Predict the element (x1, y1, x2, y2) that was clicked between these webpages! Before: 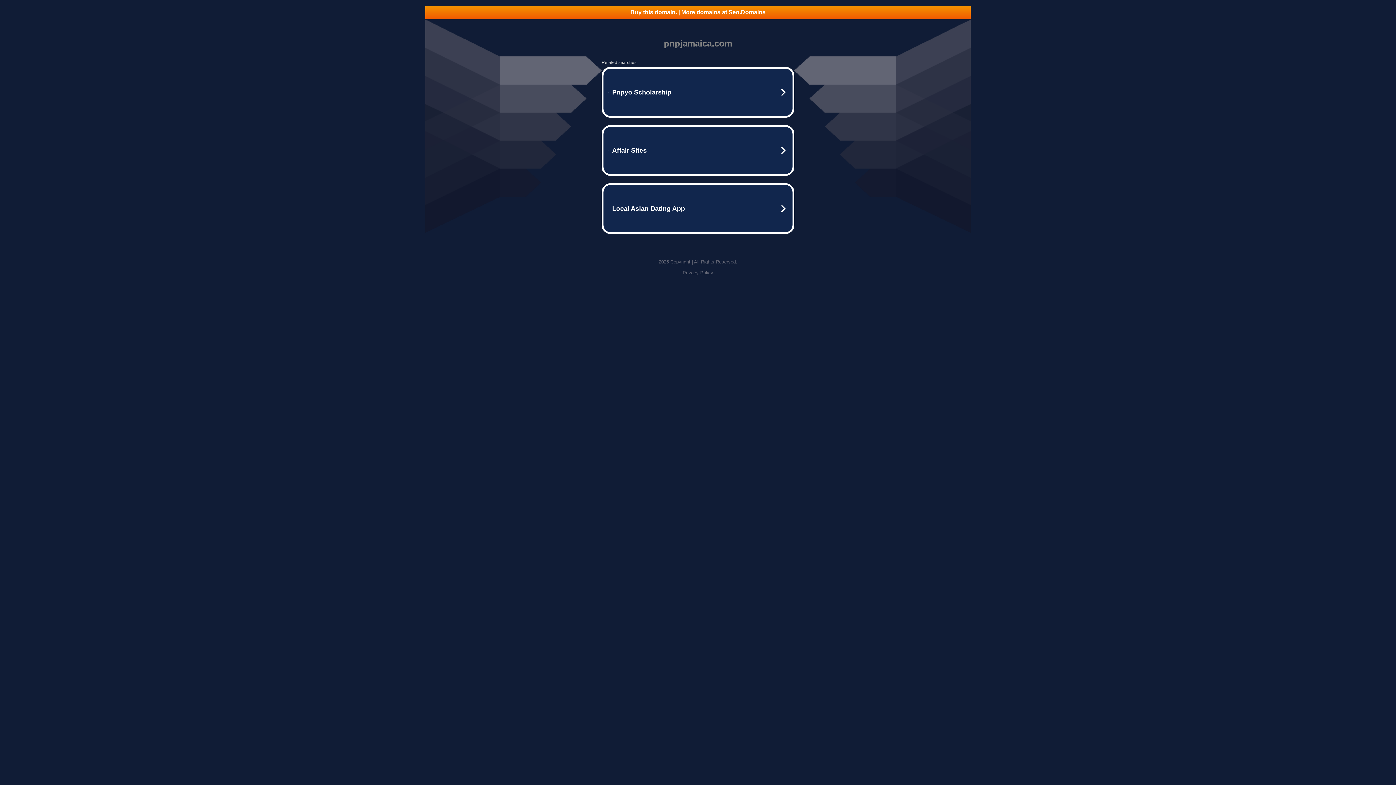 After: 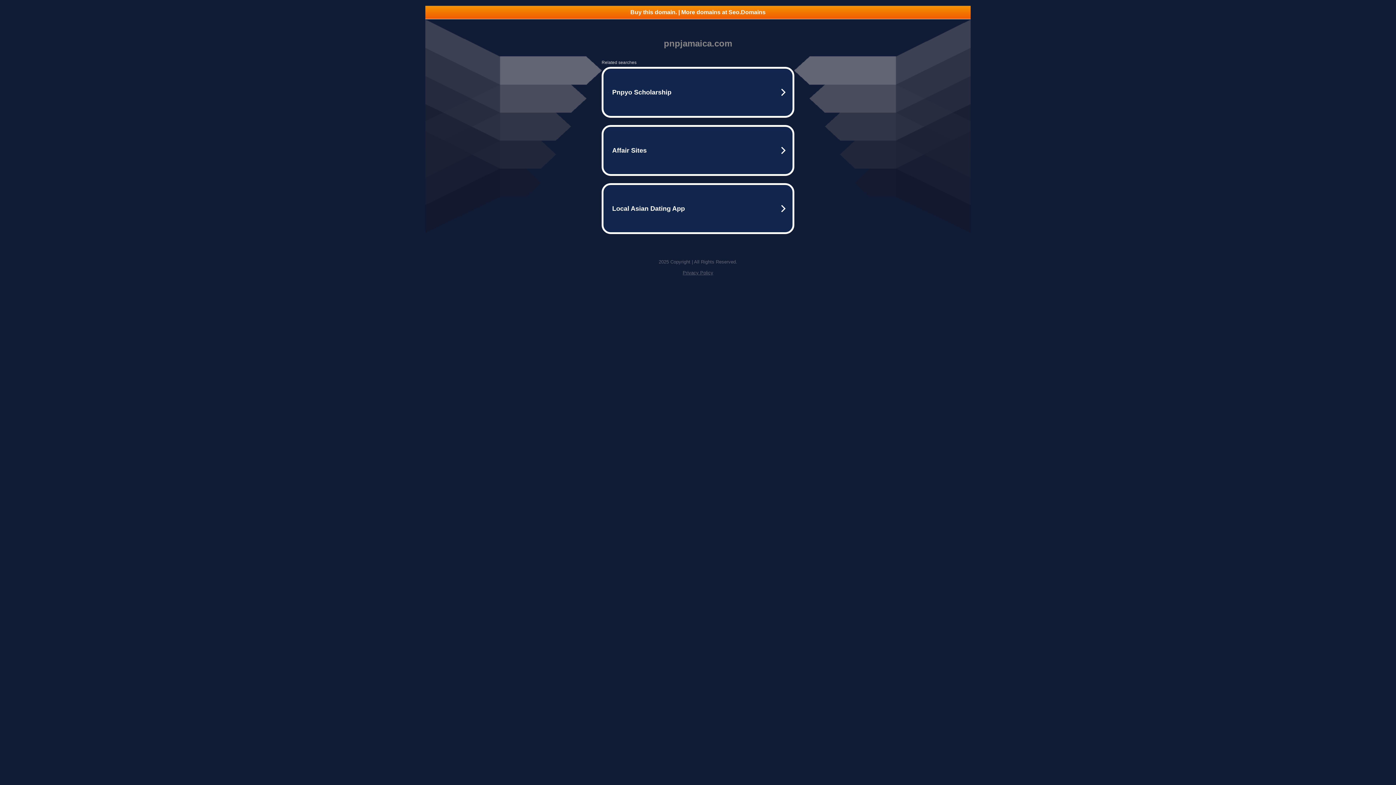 Action: bbox: (425, 5, 970, 18) label: Buy this domain. | More domains at Seo.Domains